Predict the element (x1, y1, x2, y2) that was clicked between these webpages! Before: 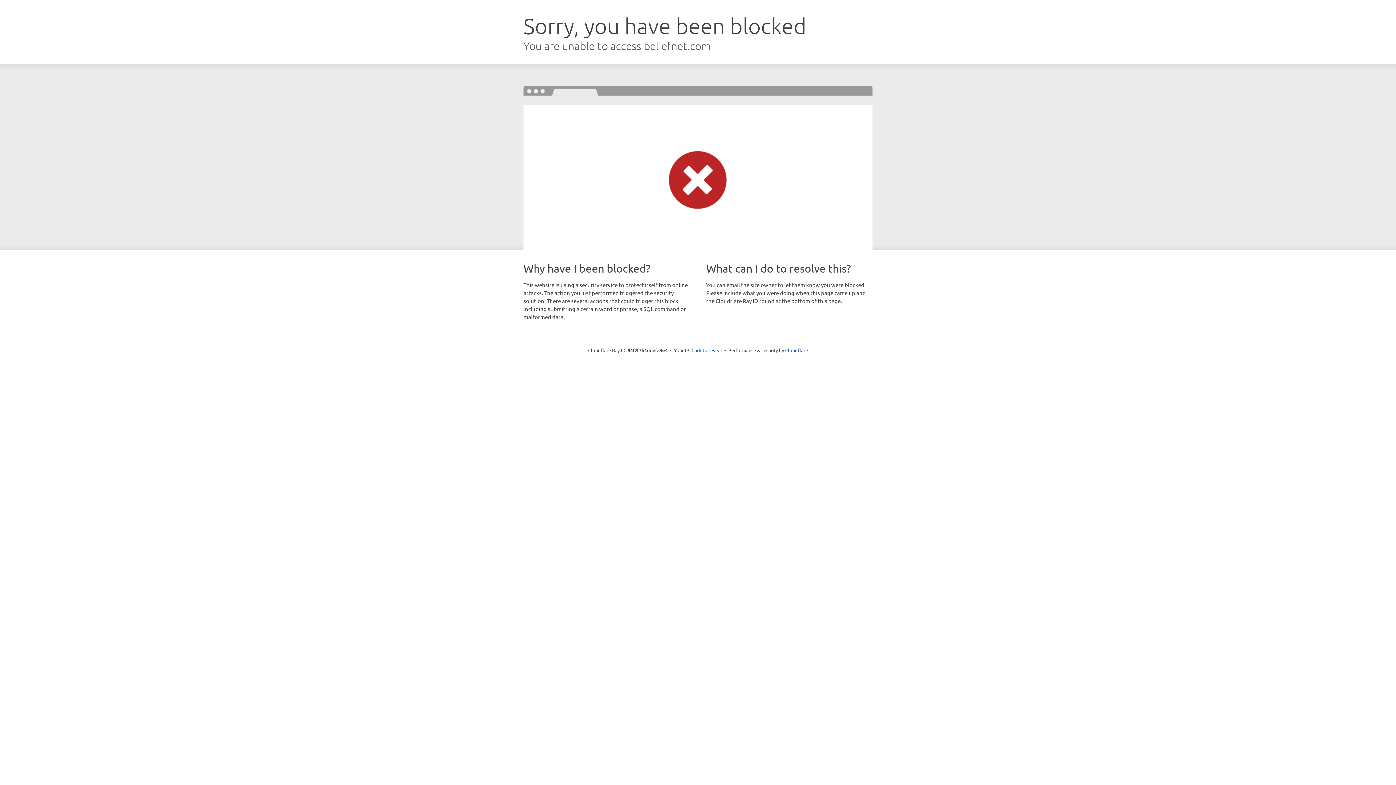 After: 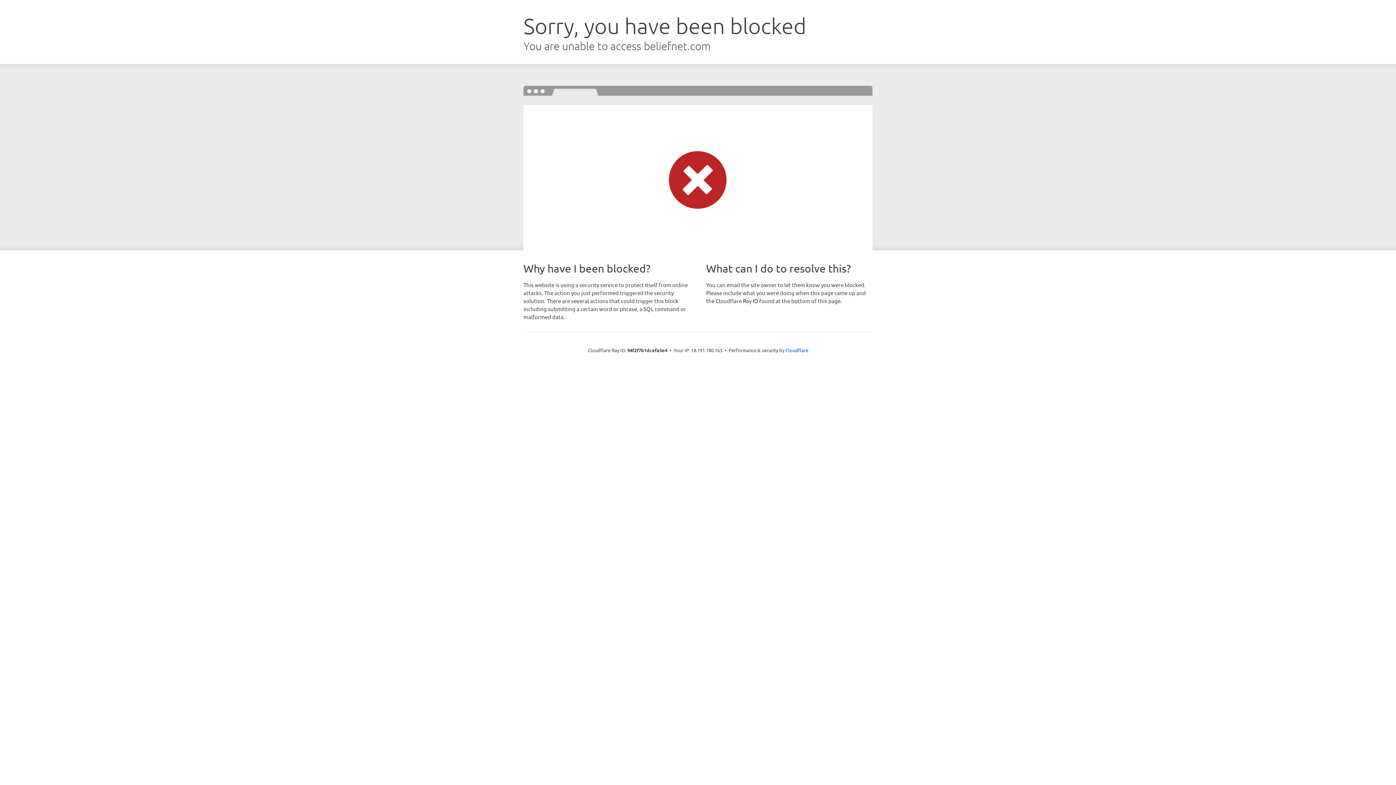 Action: bbox: (691, 346, 722, 353) label: Click to reveal